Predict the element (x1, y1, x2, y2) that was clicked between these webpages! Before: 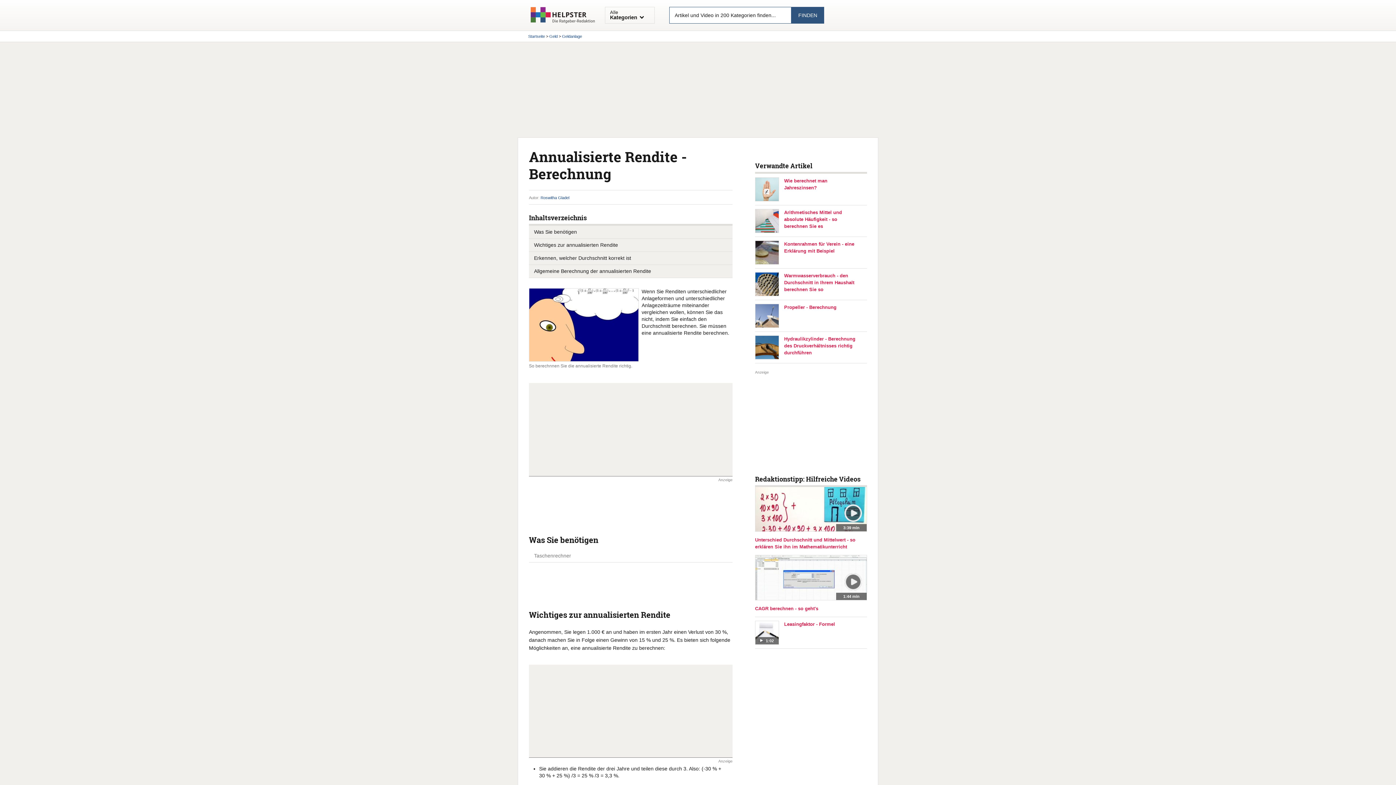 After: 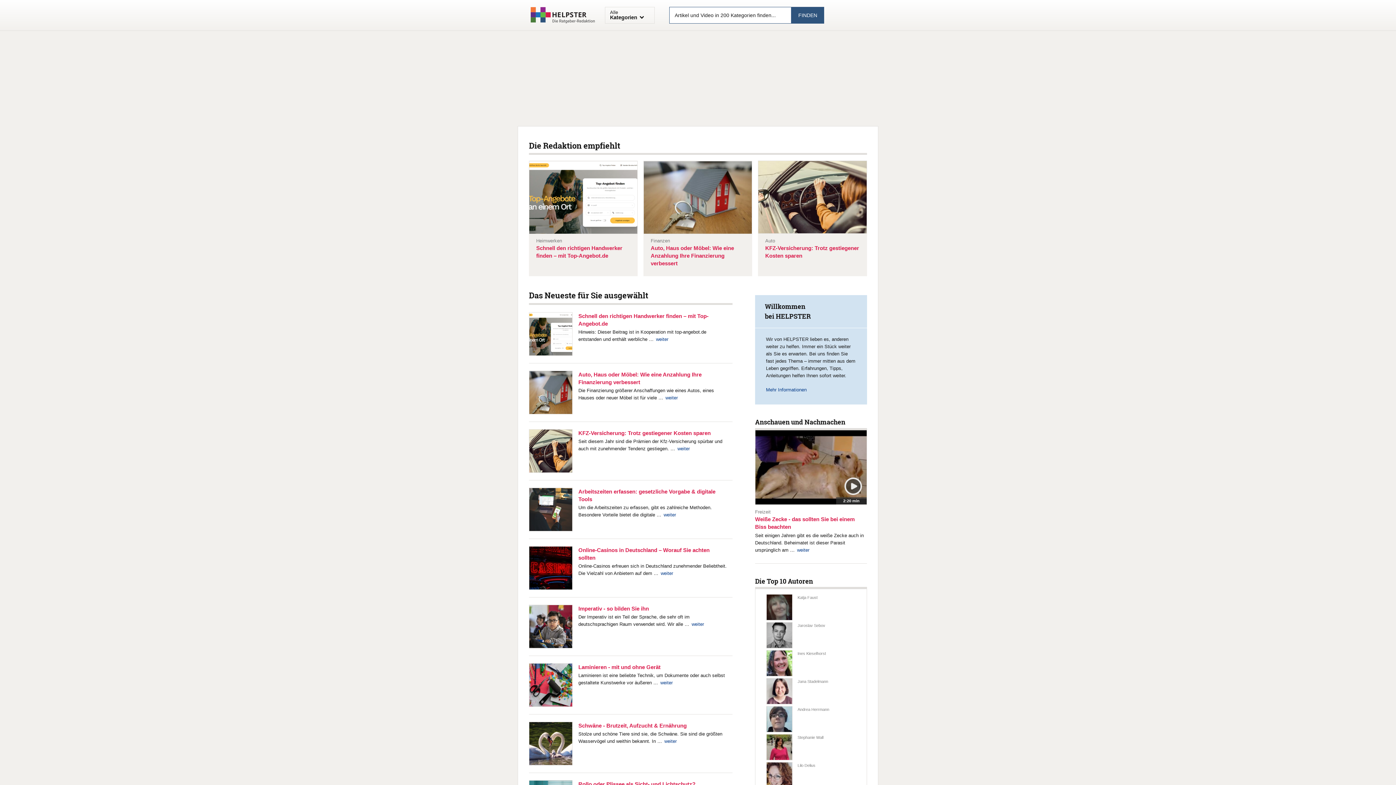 Action: bbox: (528, 34, 545, 38) label: Startseite